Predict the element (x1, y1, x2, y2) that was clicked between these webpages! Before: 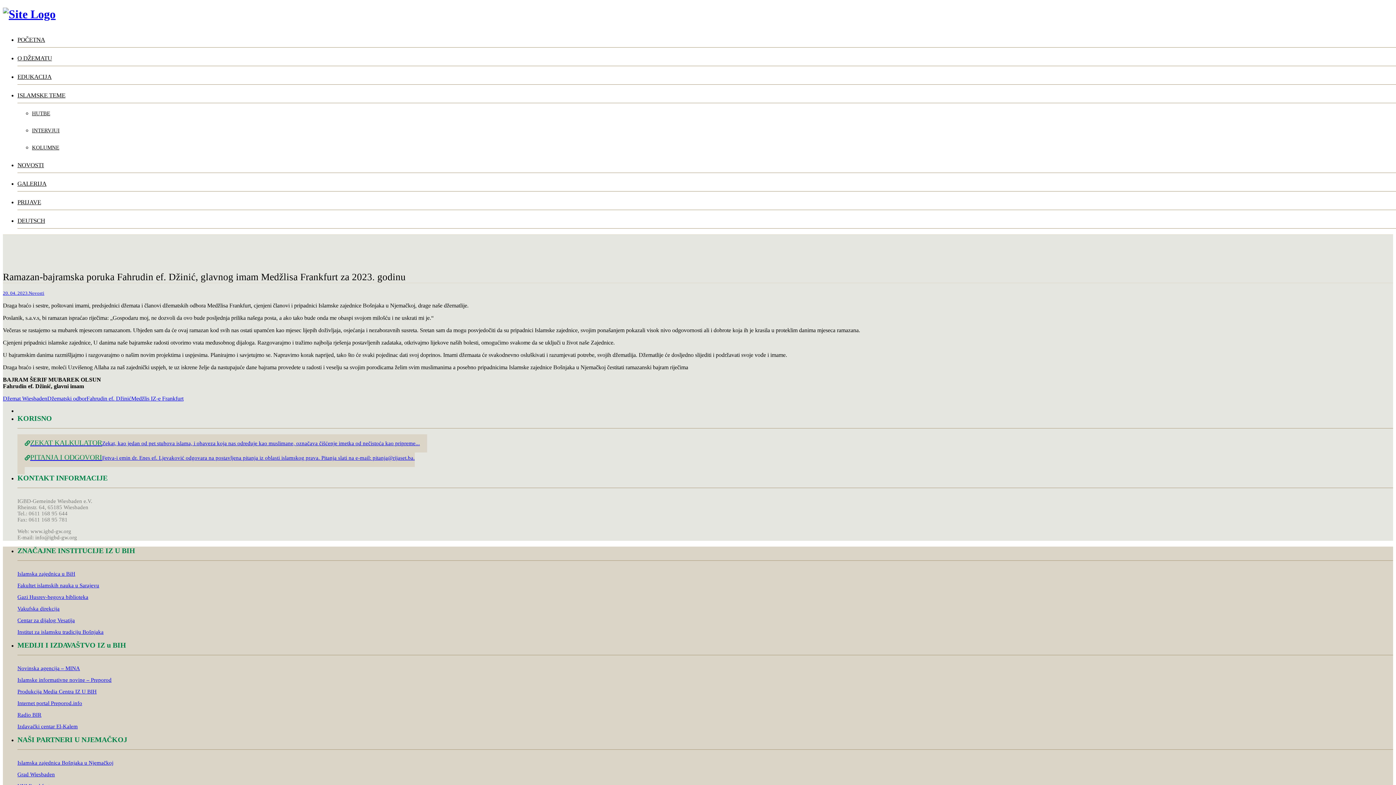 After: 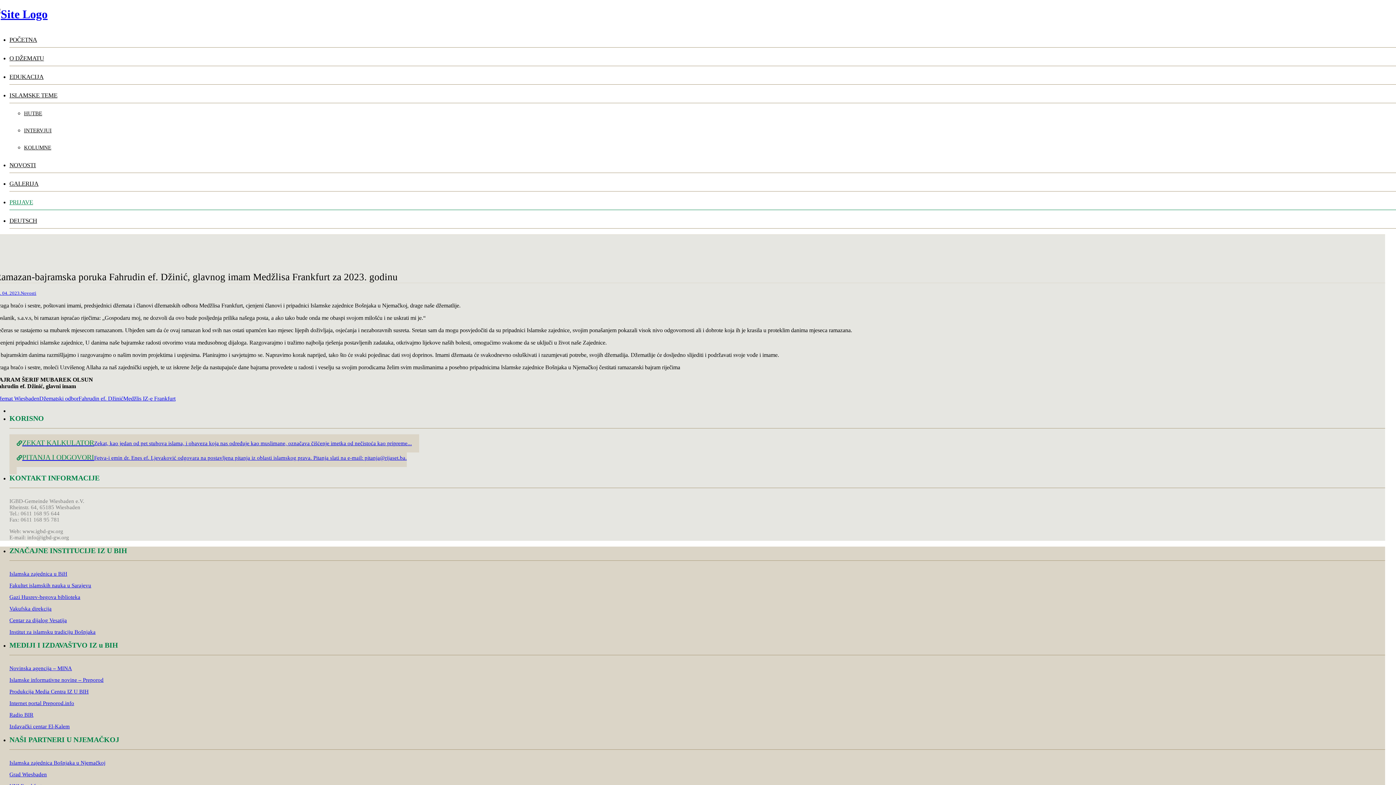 Action: bbox: (17, 191, 1404, 210) label: PRIJAVE